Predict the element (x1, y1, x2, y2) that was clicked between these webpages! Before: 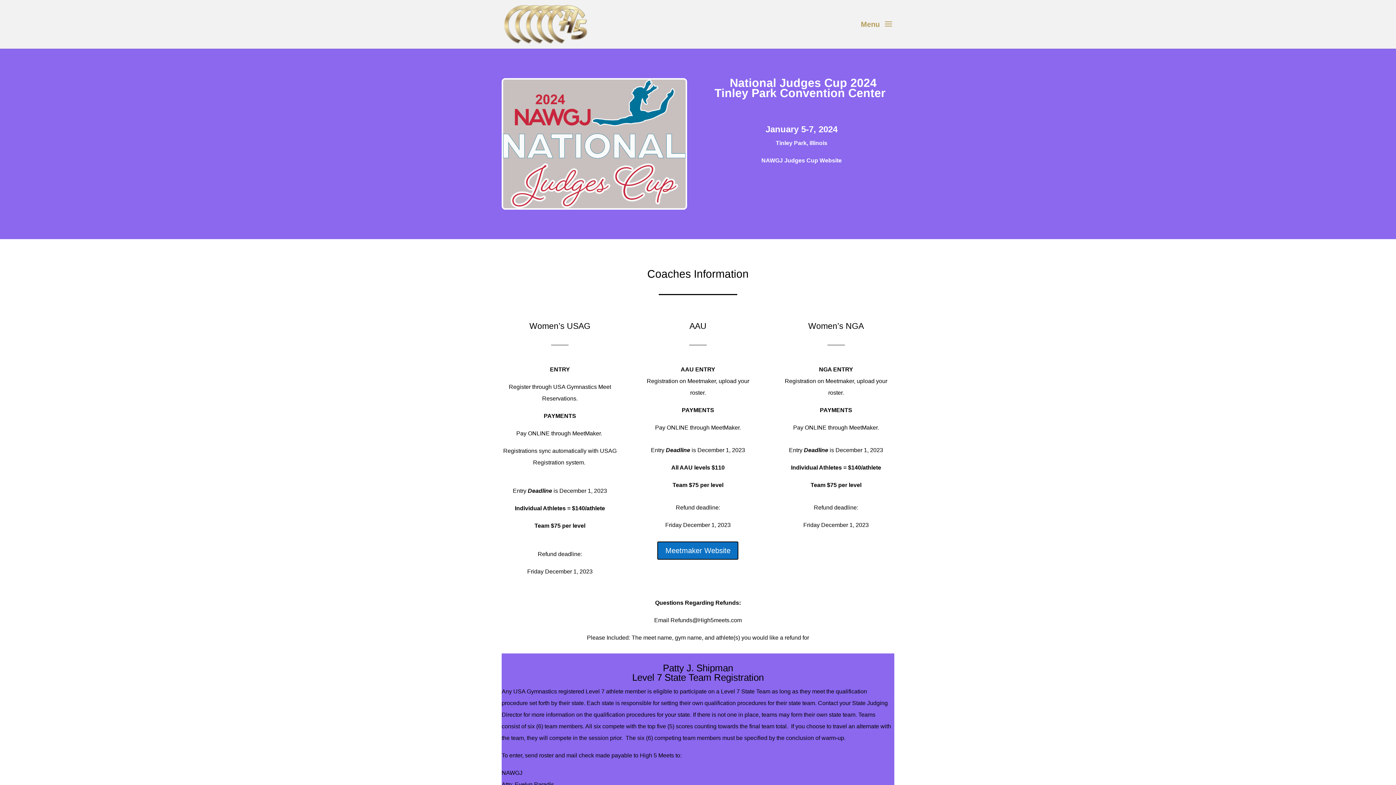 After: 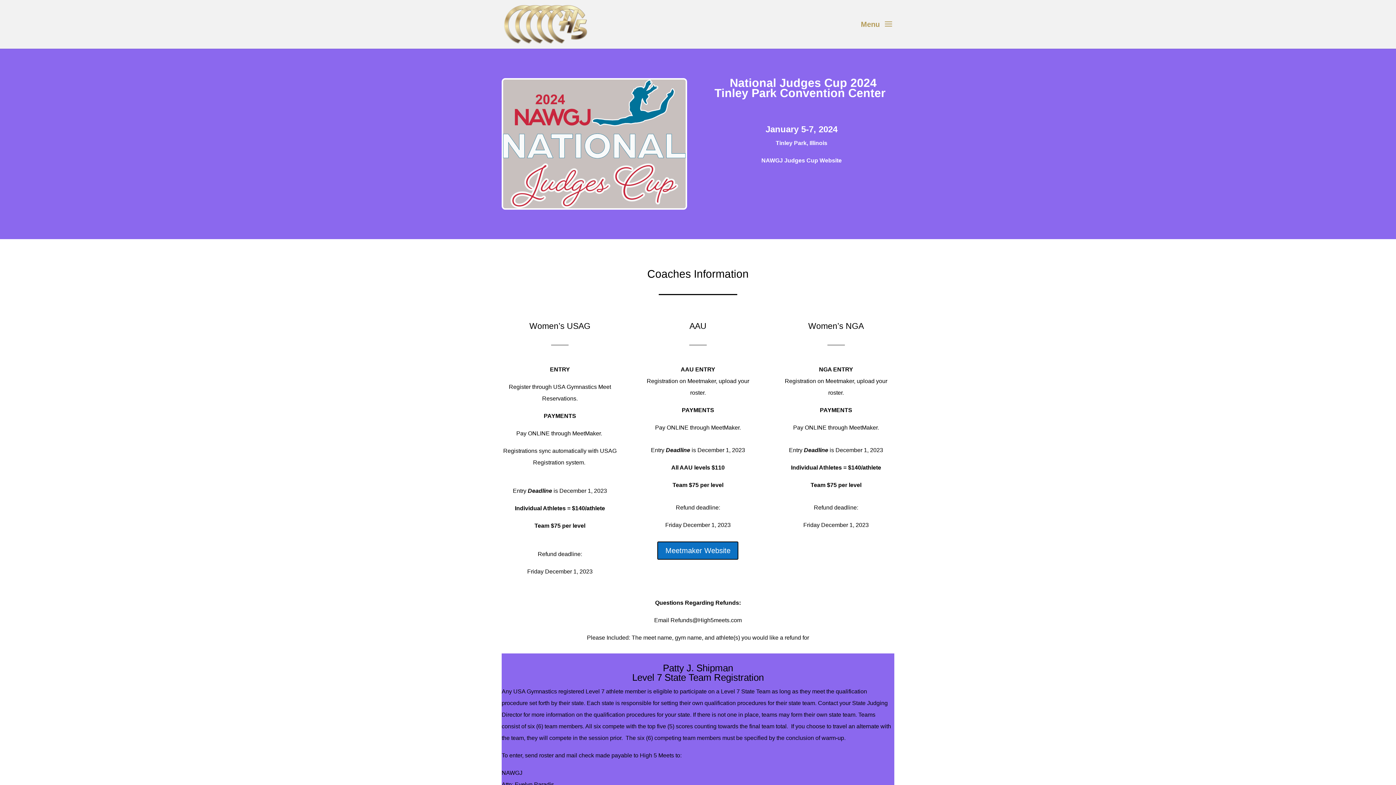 Action: bbox: (657, 541, 738, 560) label: Meetmaker Website